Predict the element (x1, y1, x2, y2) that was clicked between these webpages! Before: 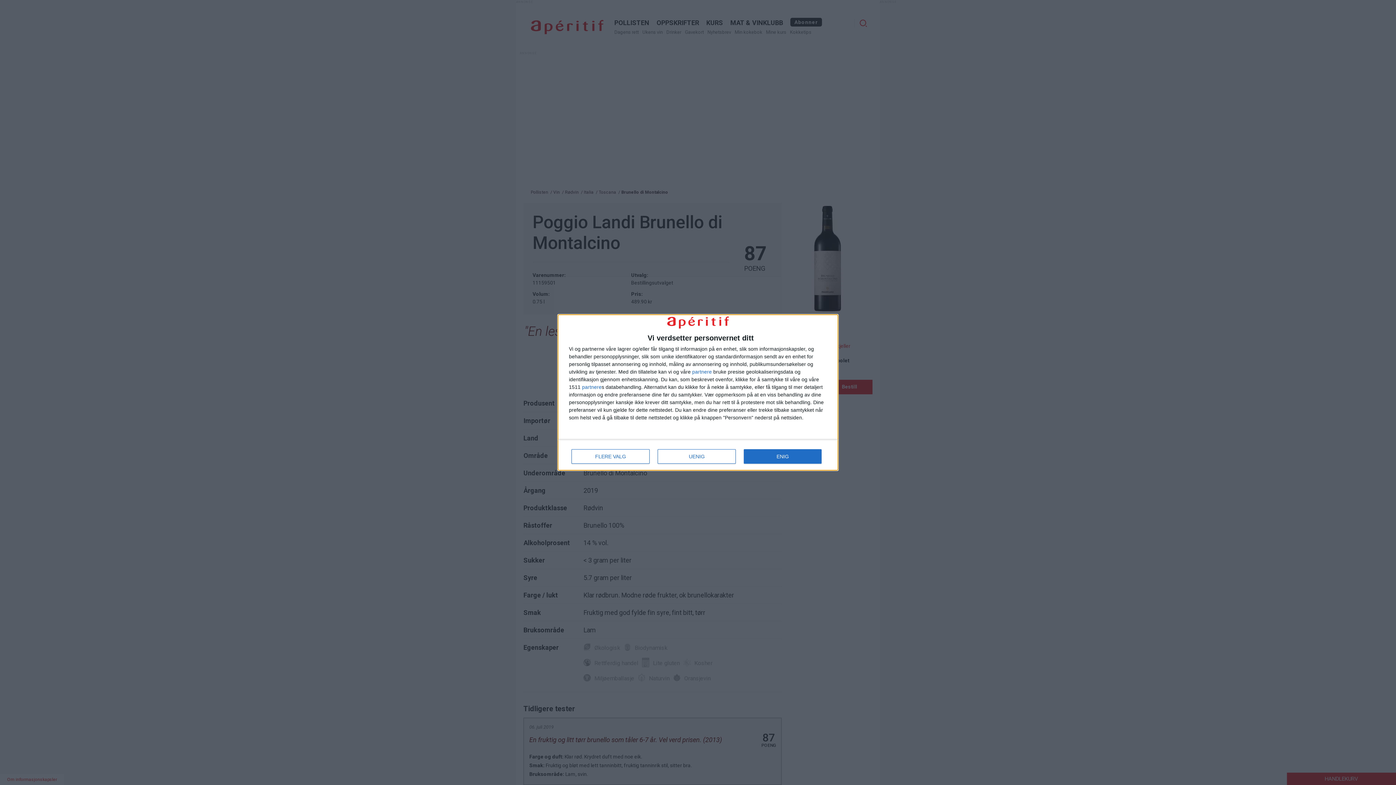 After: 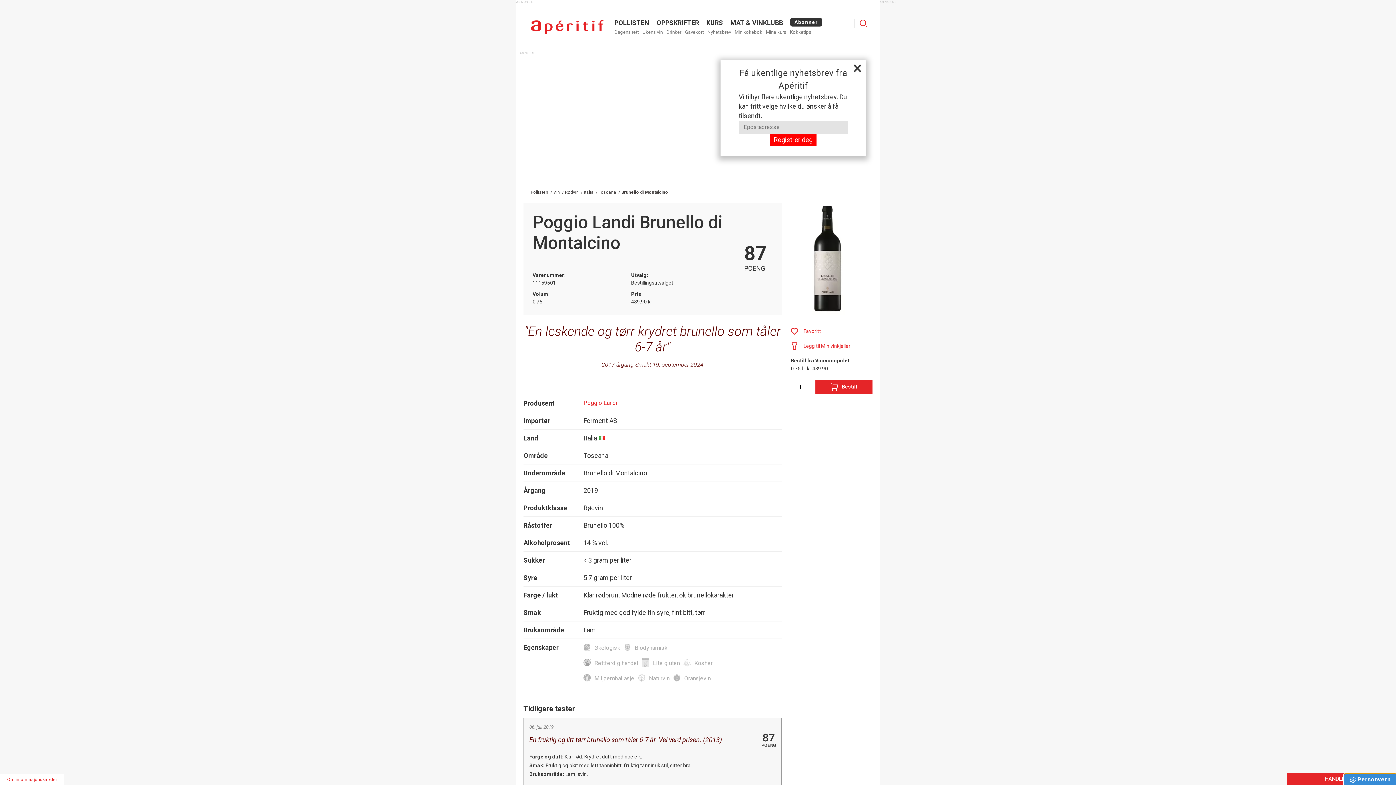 Action: bbox: (657, 449, 736, 464) label: UENIG